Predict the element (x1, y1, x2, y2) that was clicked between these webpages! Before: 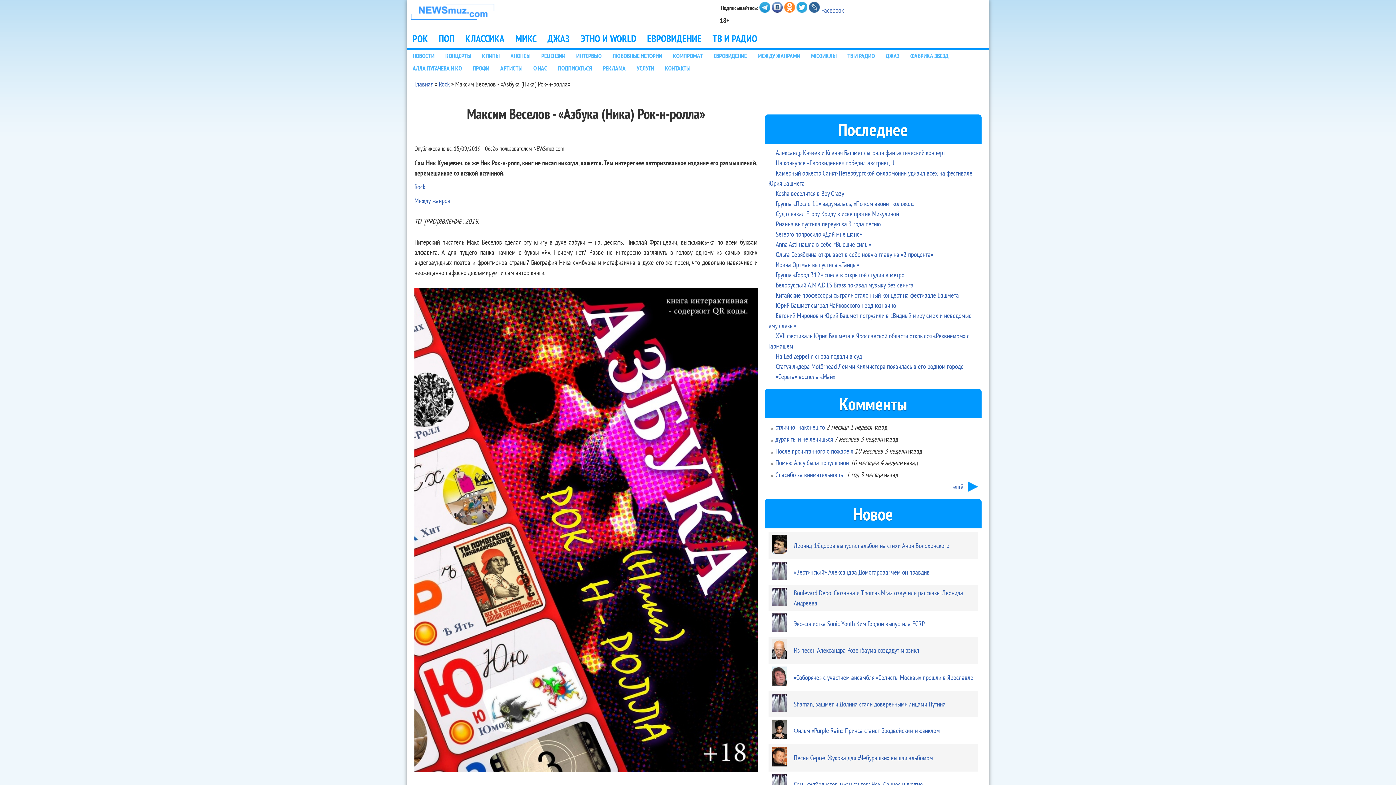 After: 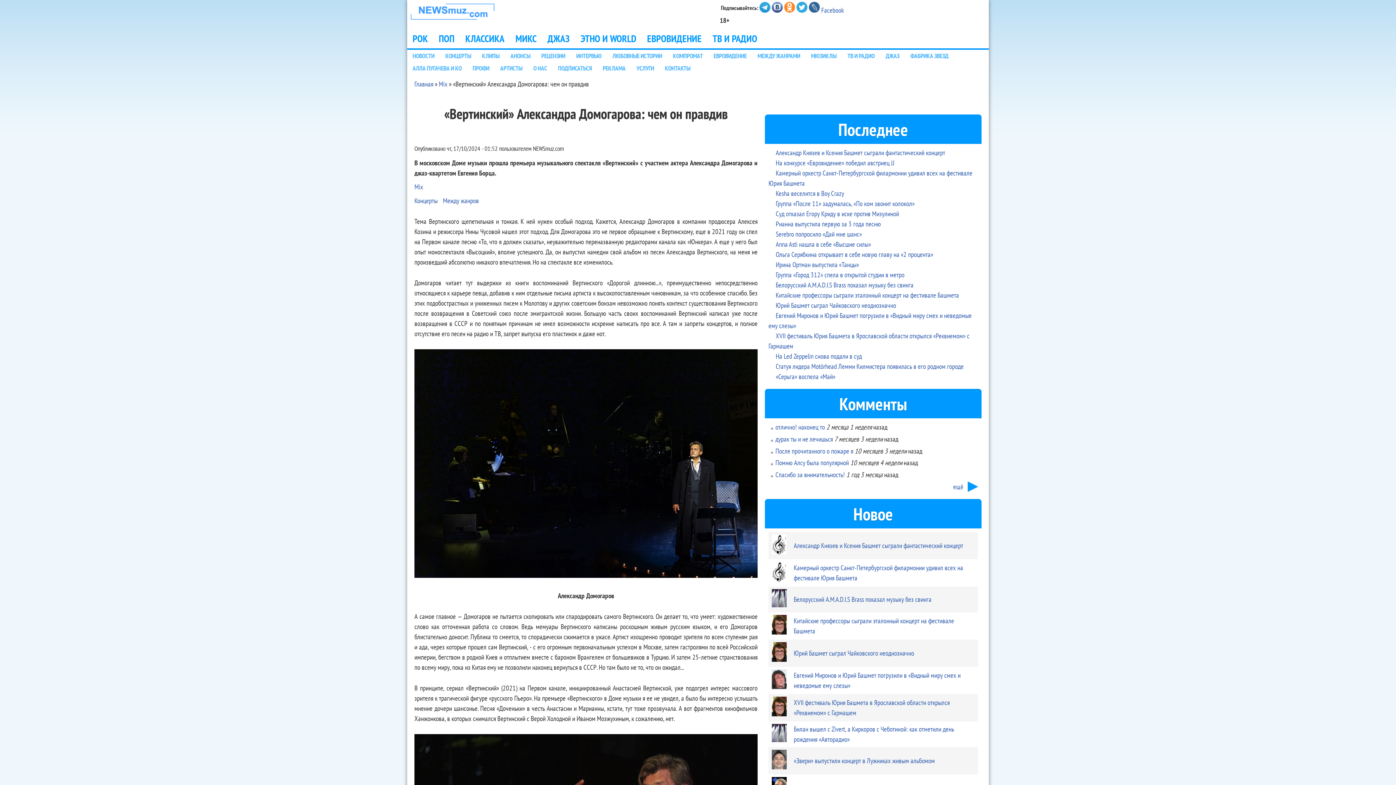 Action: bbox: (793, 565, 929, 574) label: «Вертинский» Александра Домогарова: чем он правдив